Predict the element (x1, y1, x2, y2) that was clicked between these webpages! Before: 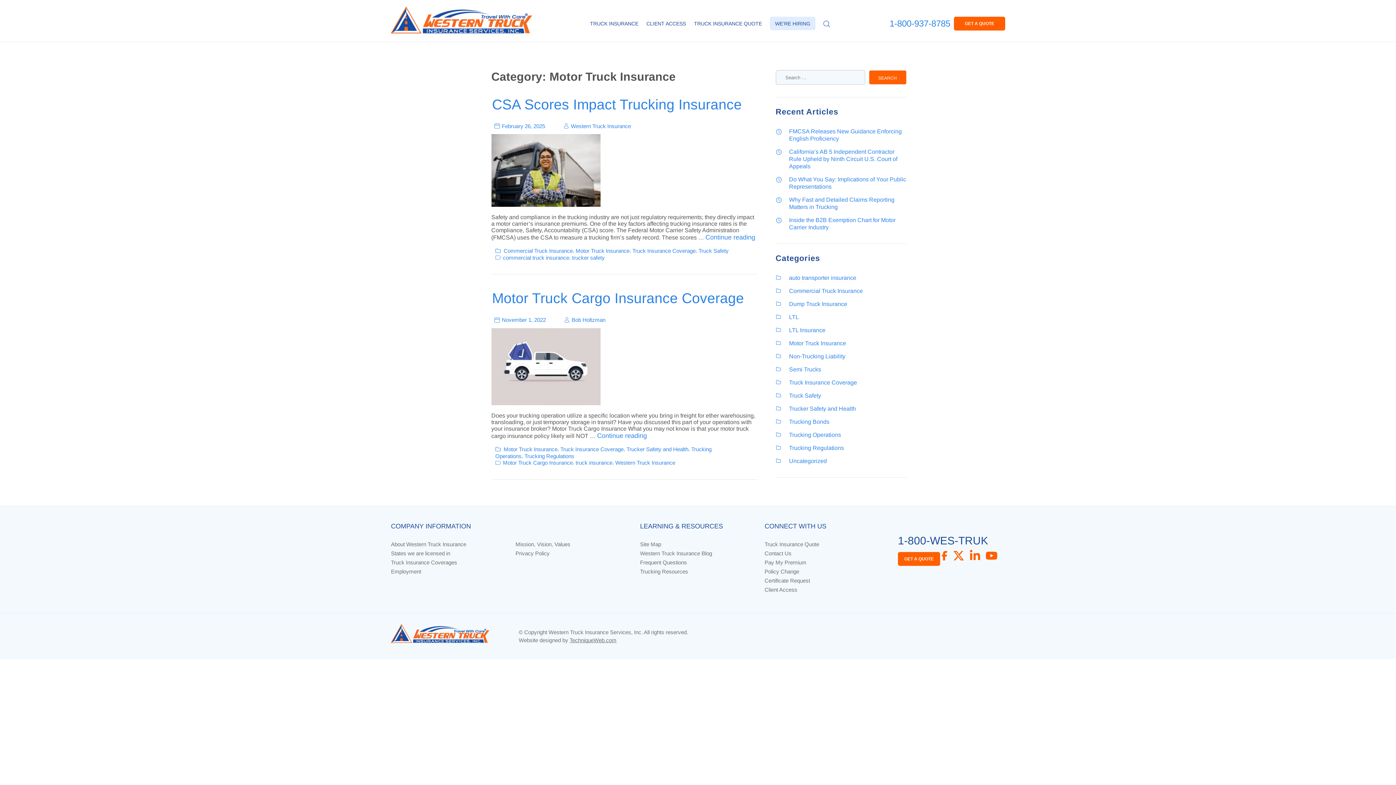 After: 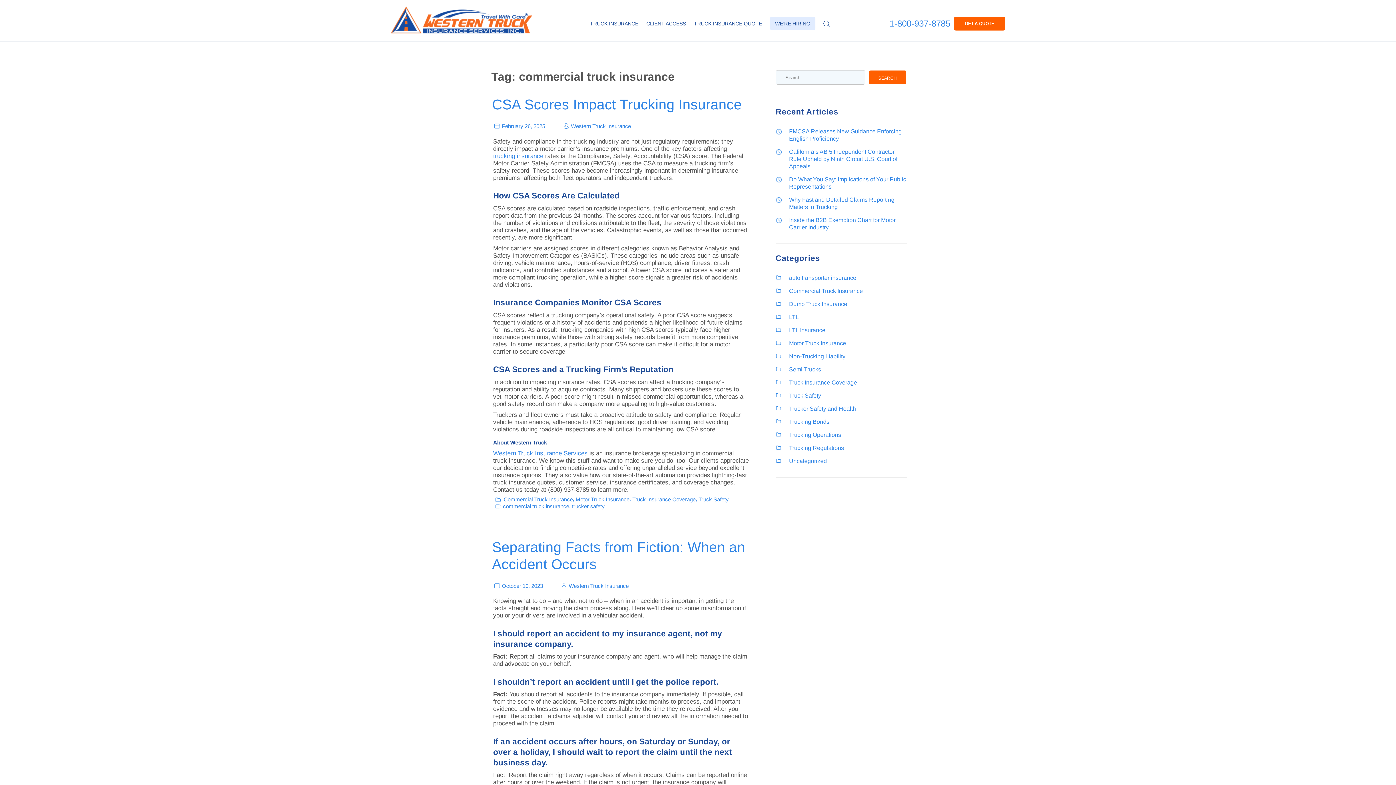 Action: bbox: (503, 254, 569, 260) label: commercial truck insurance